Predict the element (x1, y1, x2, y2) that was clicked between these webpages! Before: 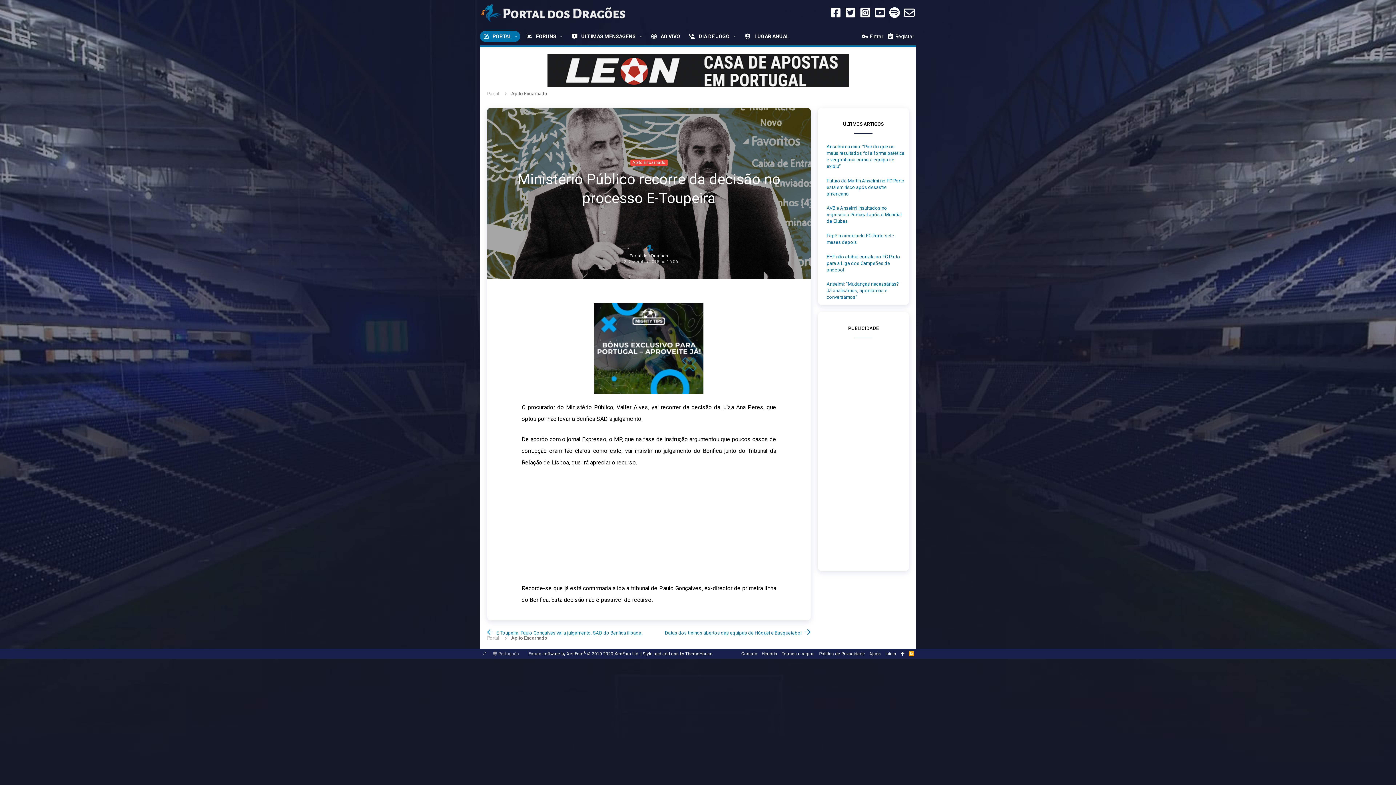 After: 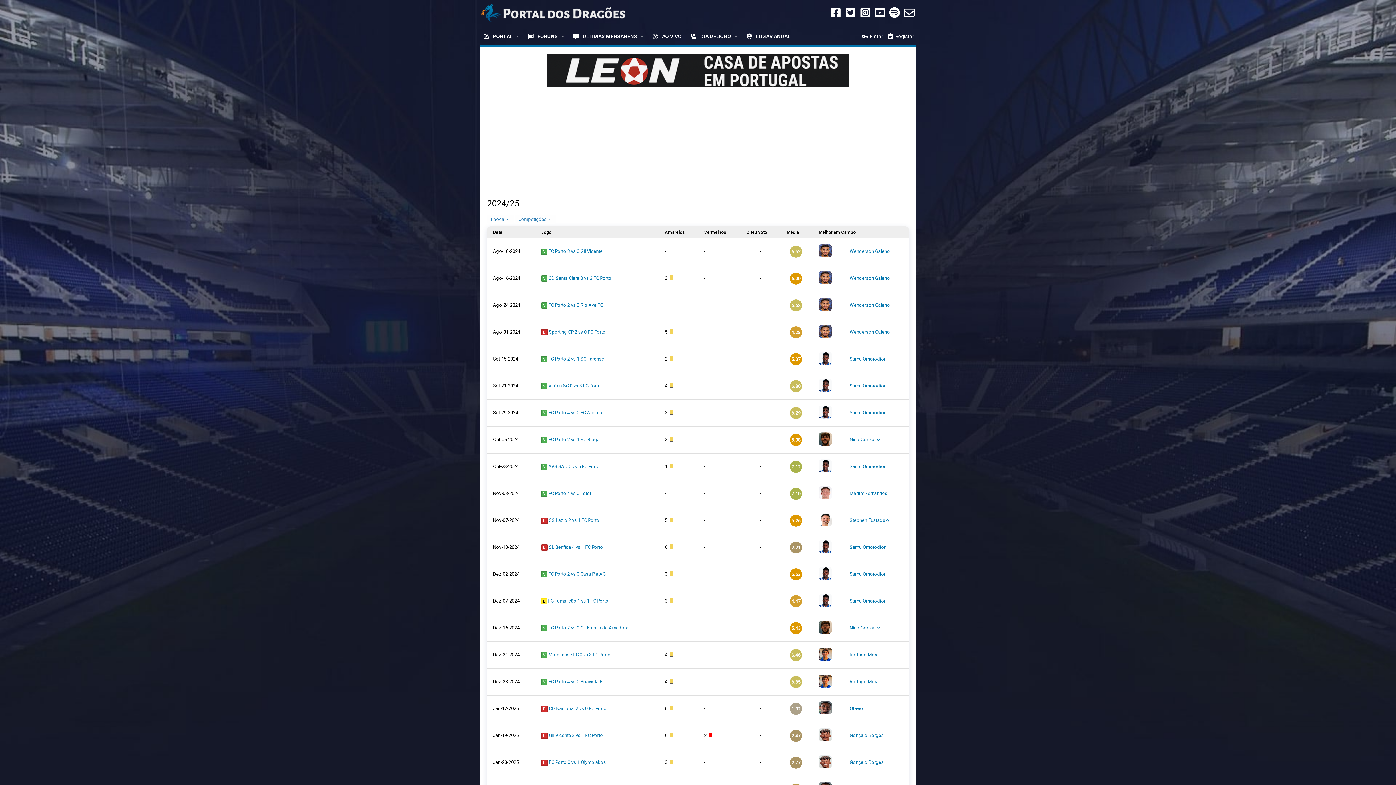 Action: bbox: (686, 30, 730, 42) label: DIA DE JOGO